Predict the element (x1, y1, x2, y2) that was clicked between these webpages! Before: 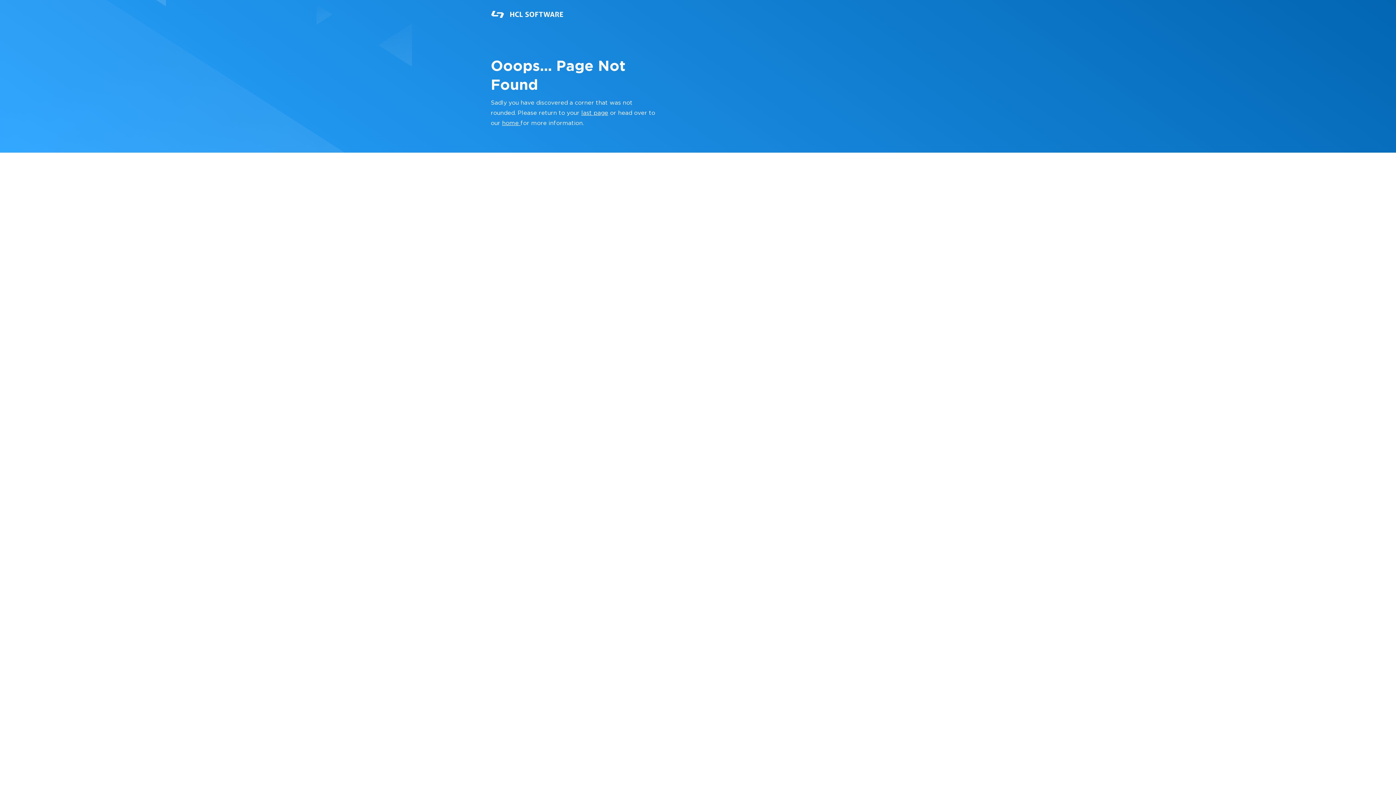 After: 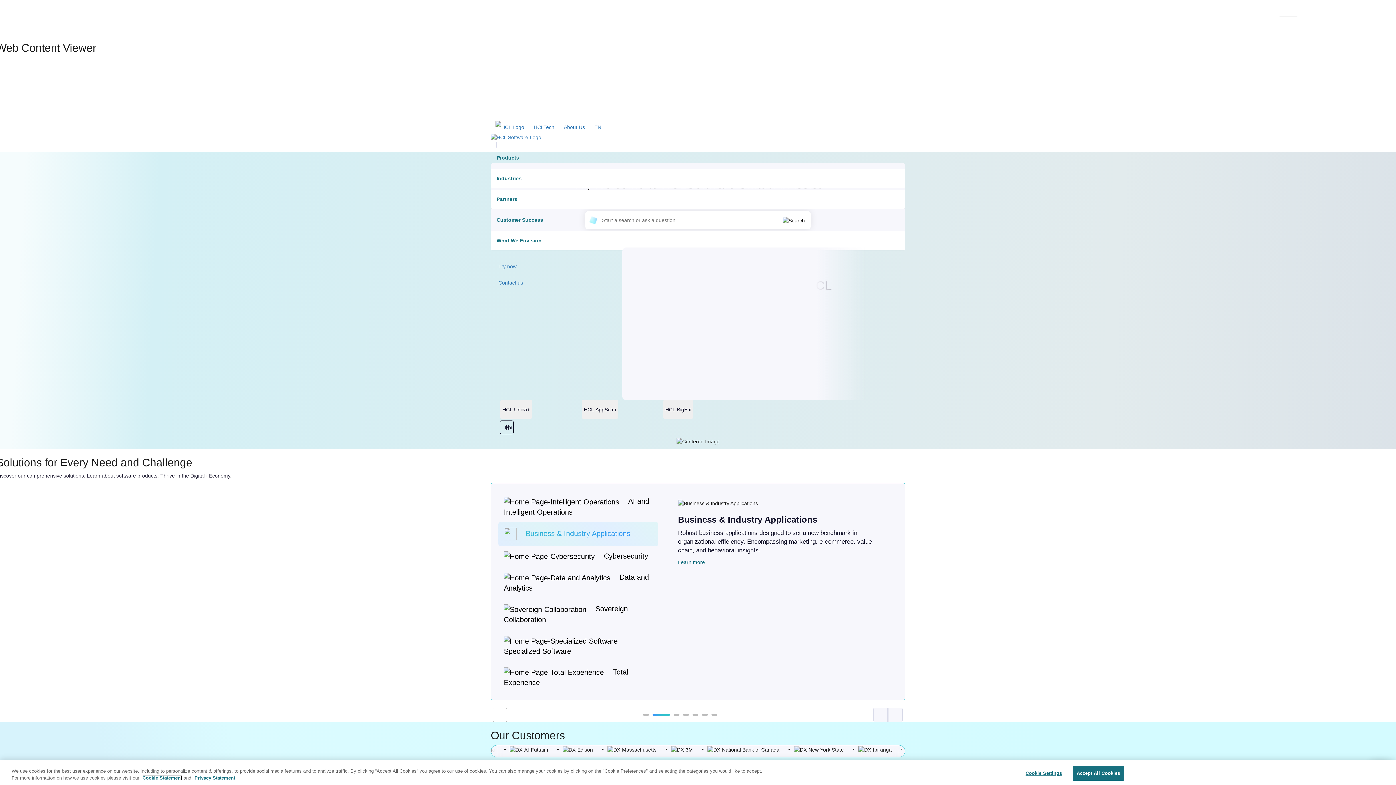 Action: bbox: (490, 0, 621, 29)